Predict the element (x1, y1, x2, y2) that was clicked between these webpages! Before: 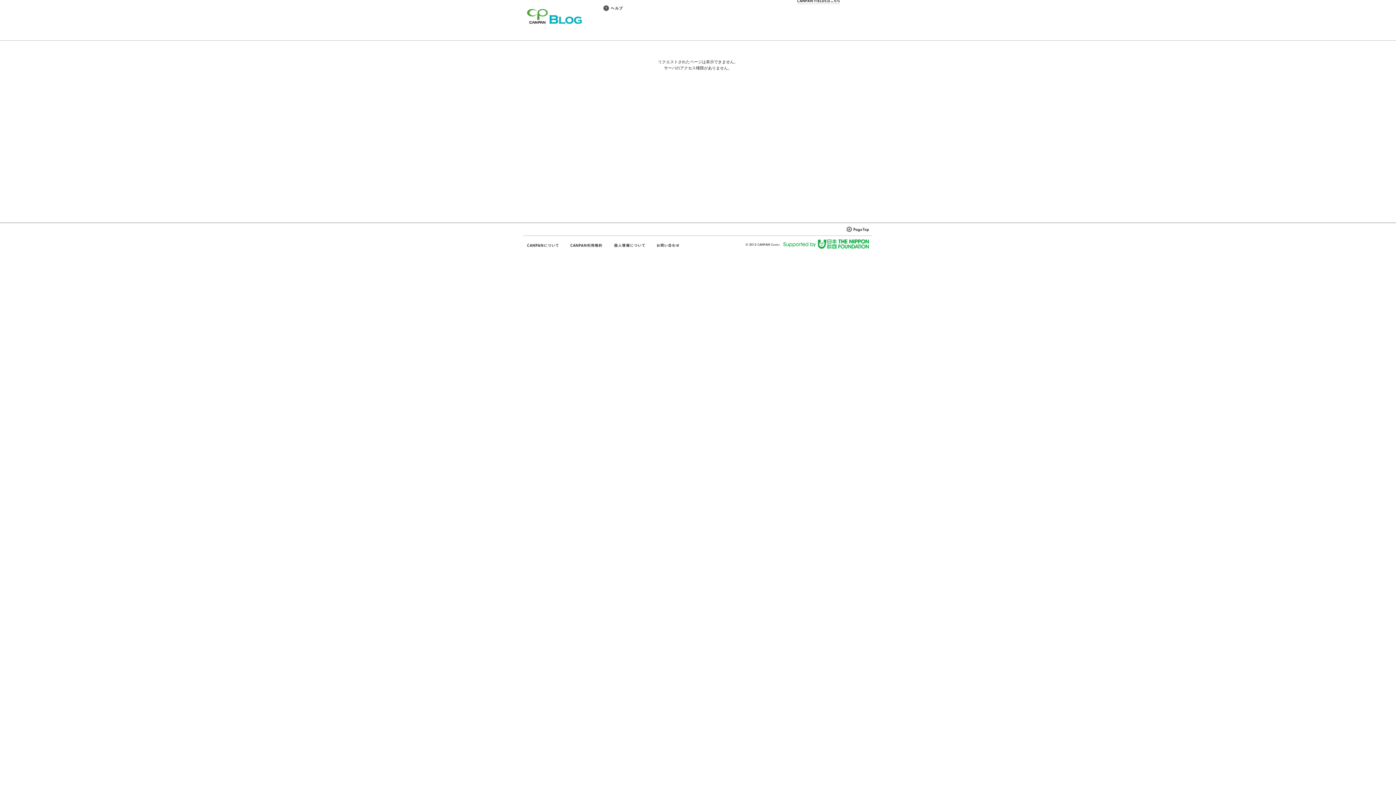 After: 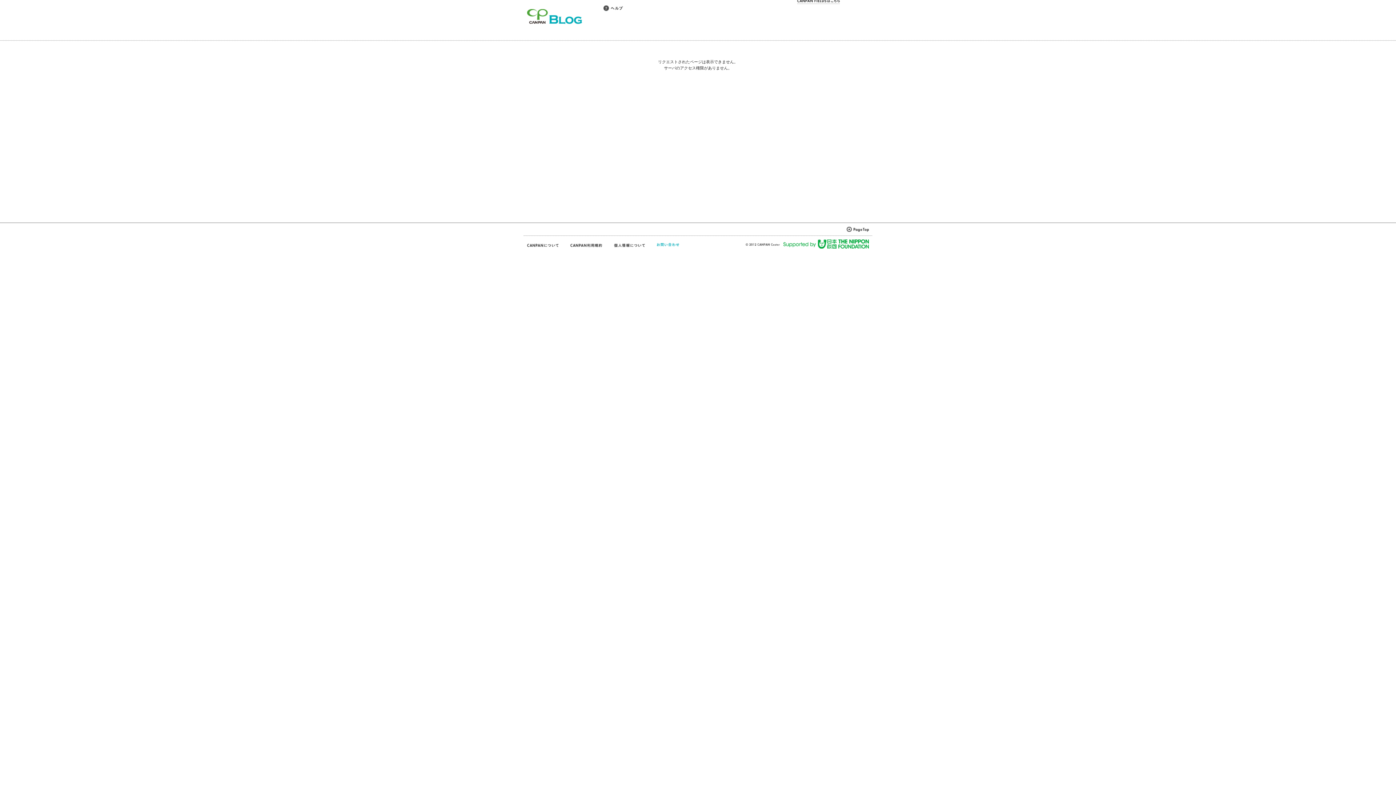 Action: bbox: (656, 242, 680, 248)